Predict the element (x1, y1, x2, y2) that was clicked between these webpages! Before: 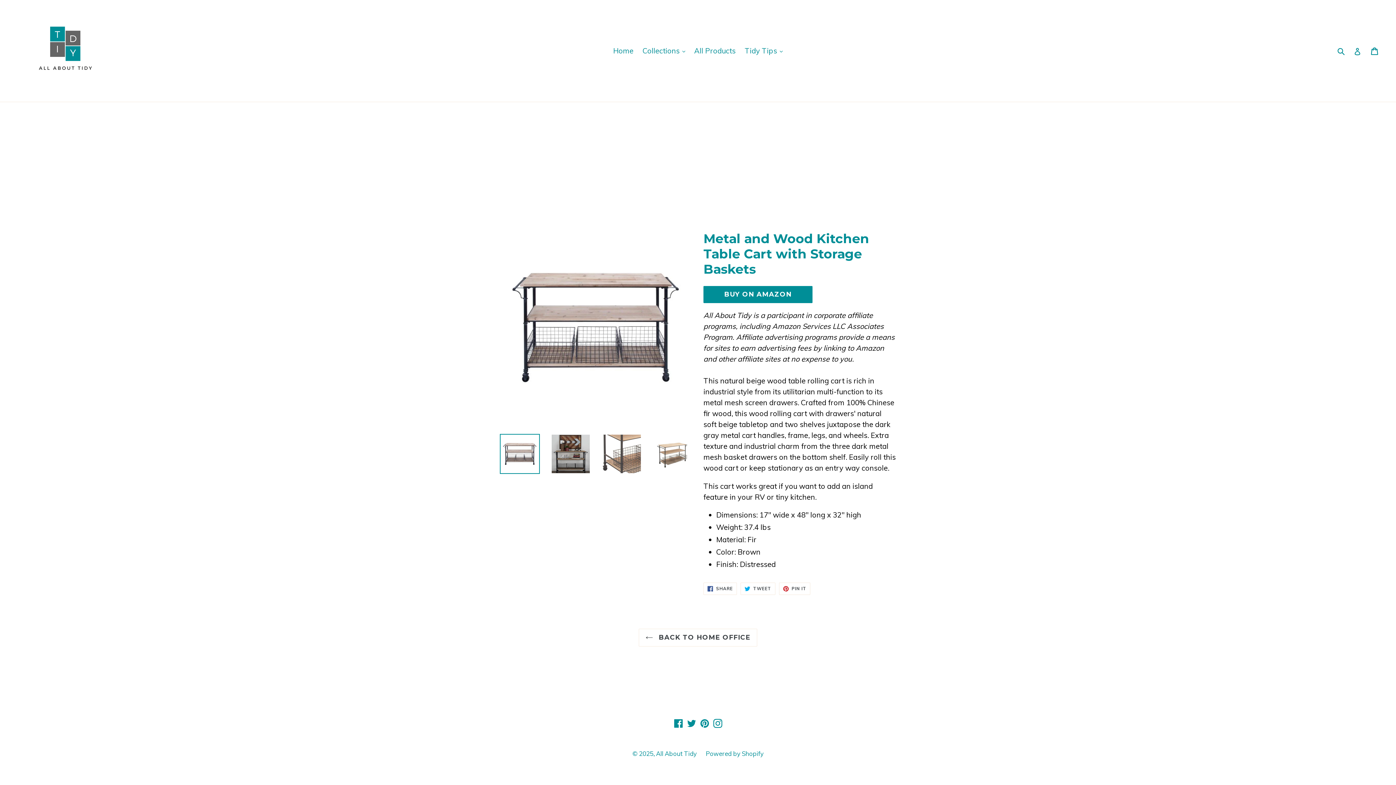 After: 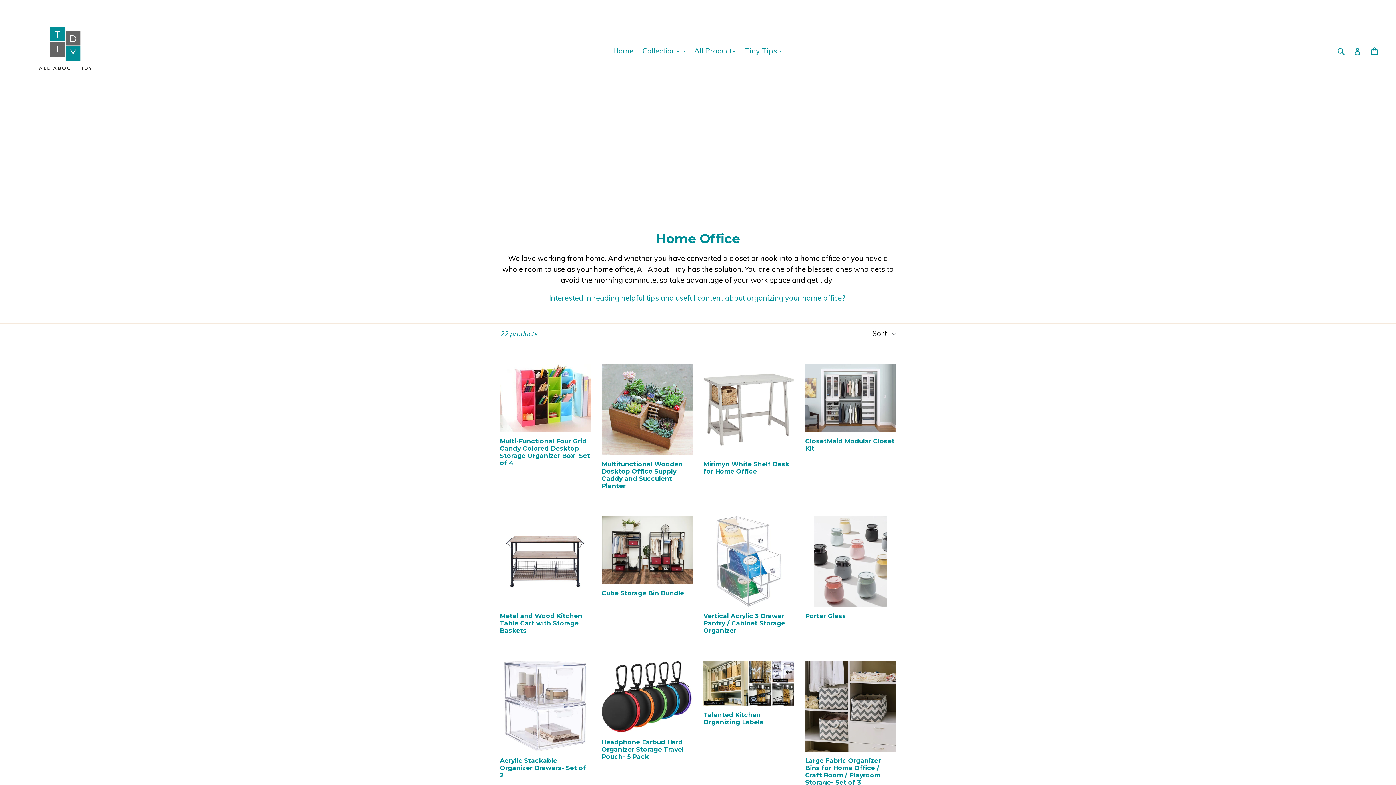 Action: label:  BACK TO HOME OFFICE bbox: (638, 629, 757, 646)